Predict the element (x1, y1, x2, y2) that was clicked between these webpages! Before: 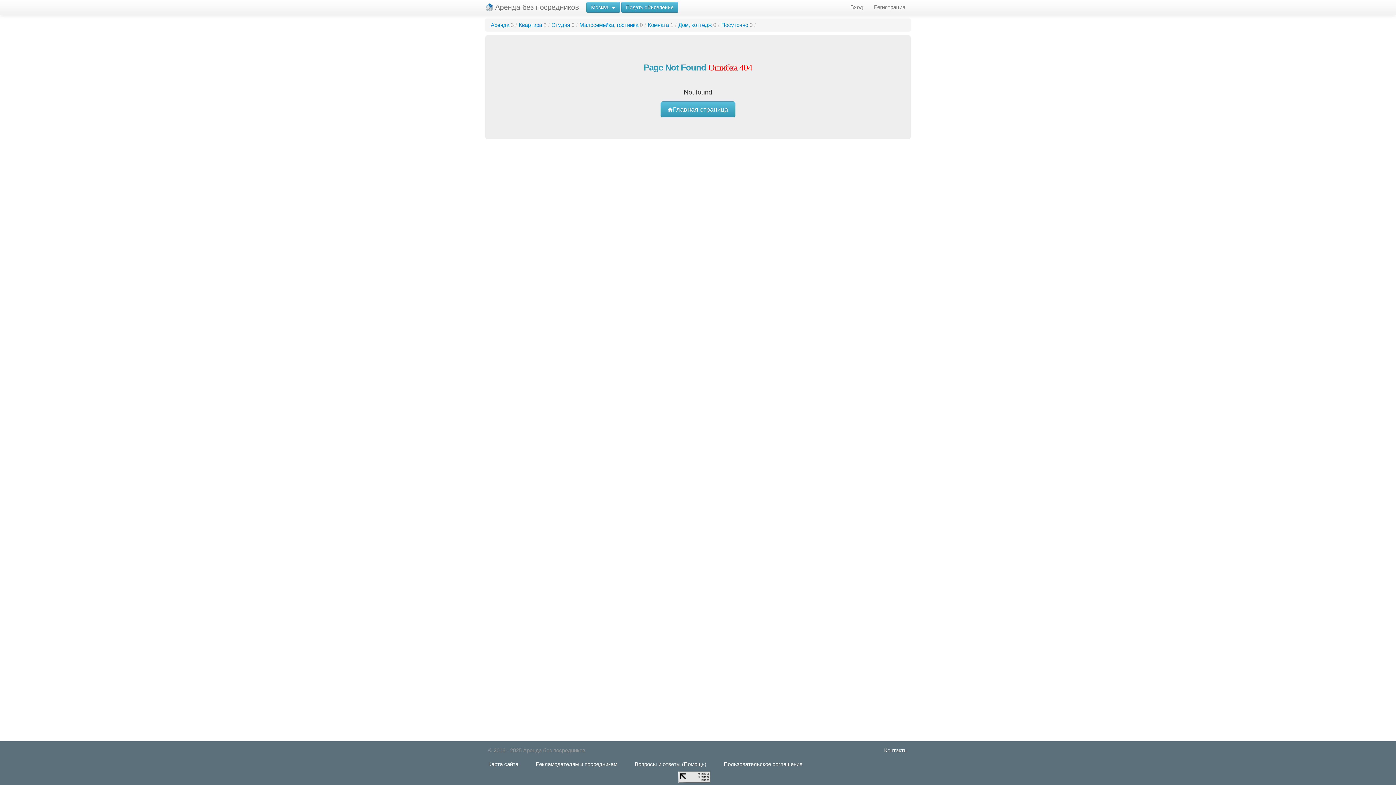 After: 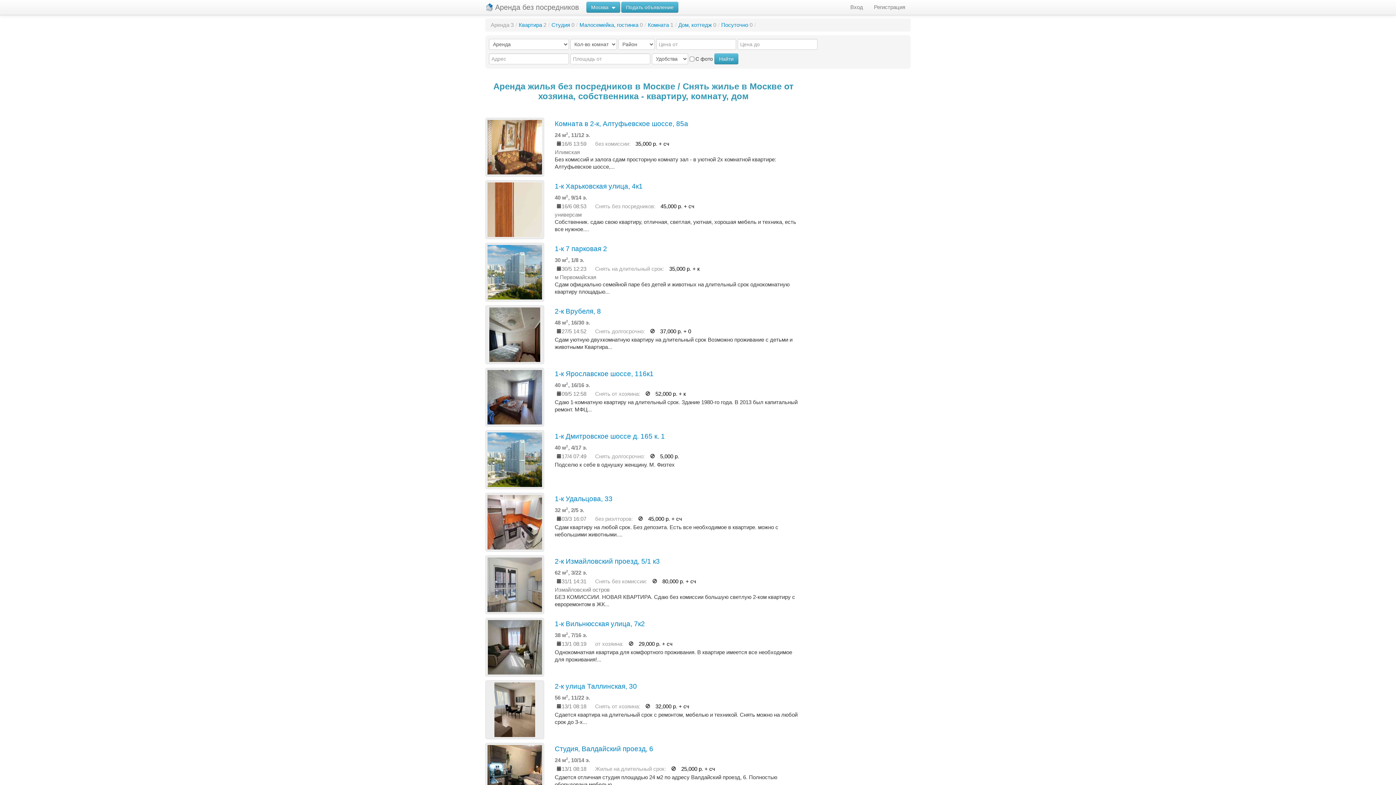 Action: label: Аренда 3 bbox: (490, 21, 513, 28)